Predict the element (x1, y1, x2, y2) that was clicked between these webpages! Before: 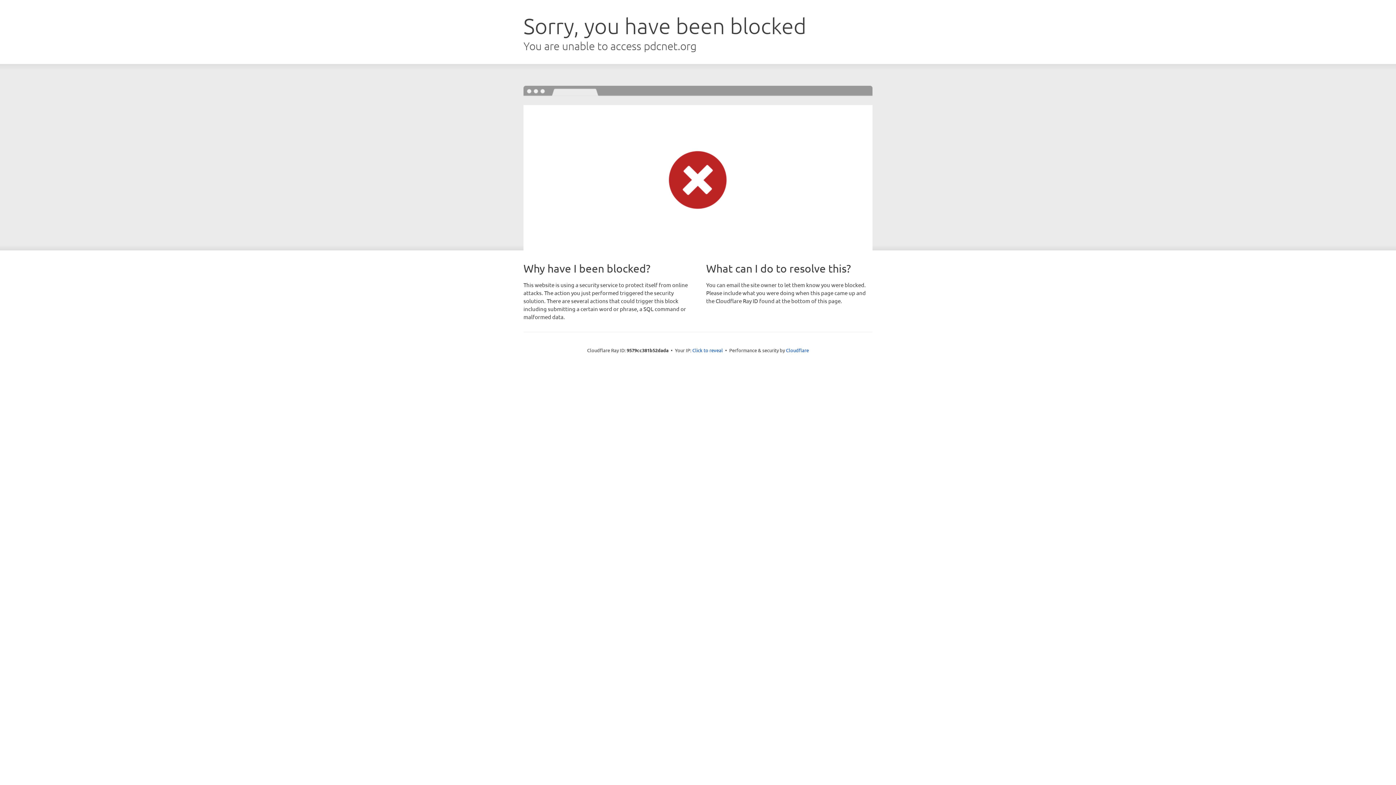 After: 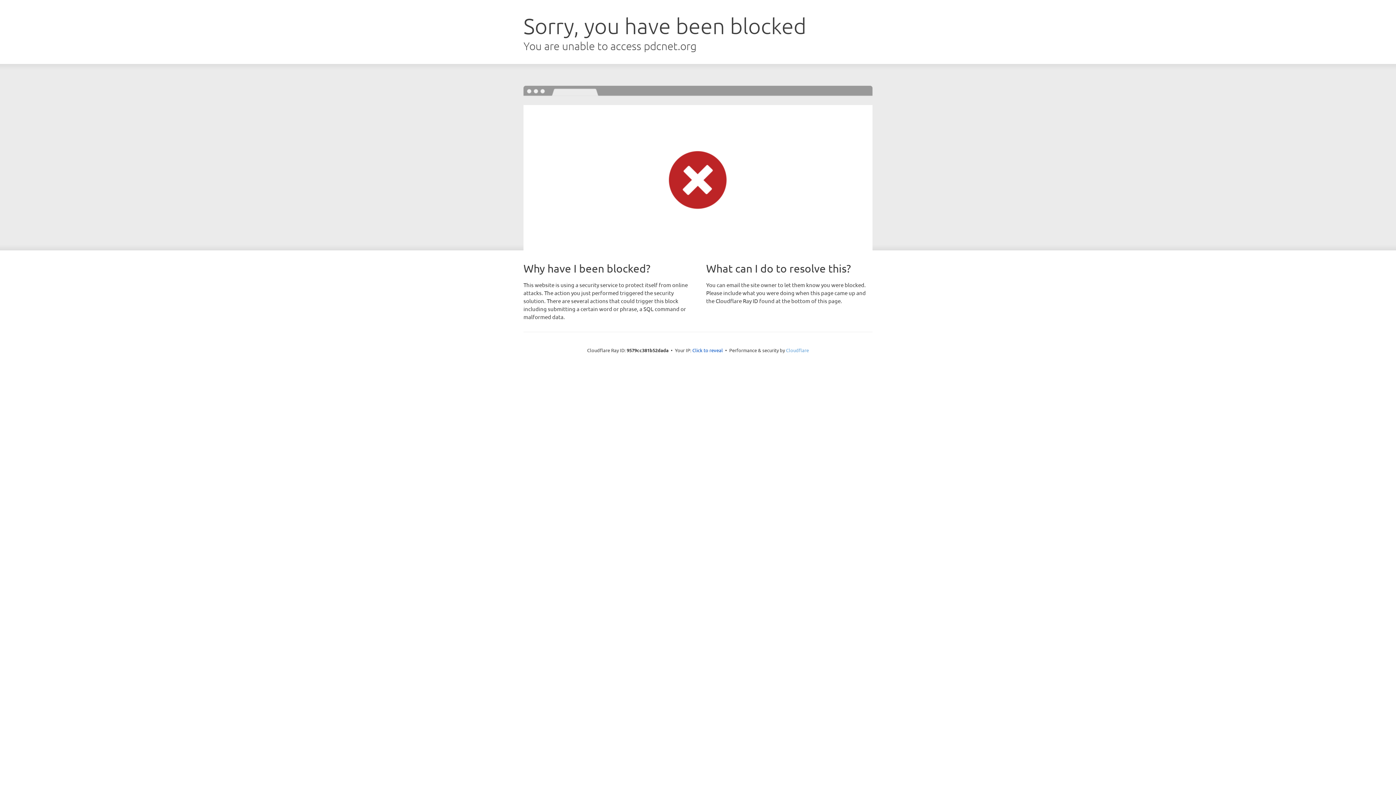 Action: label: Cloudflare bbox: (786, 347, 809, 353)